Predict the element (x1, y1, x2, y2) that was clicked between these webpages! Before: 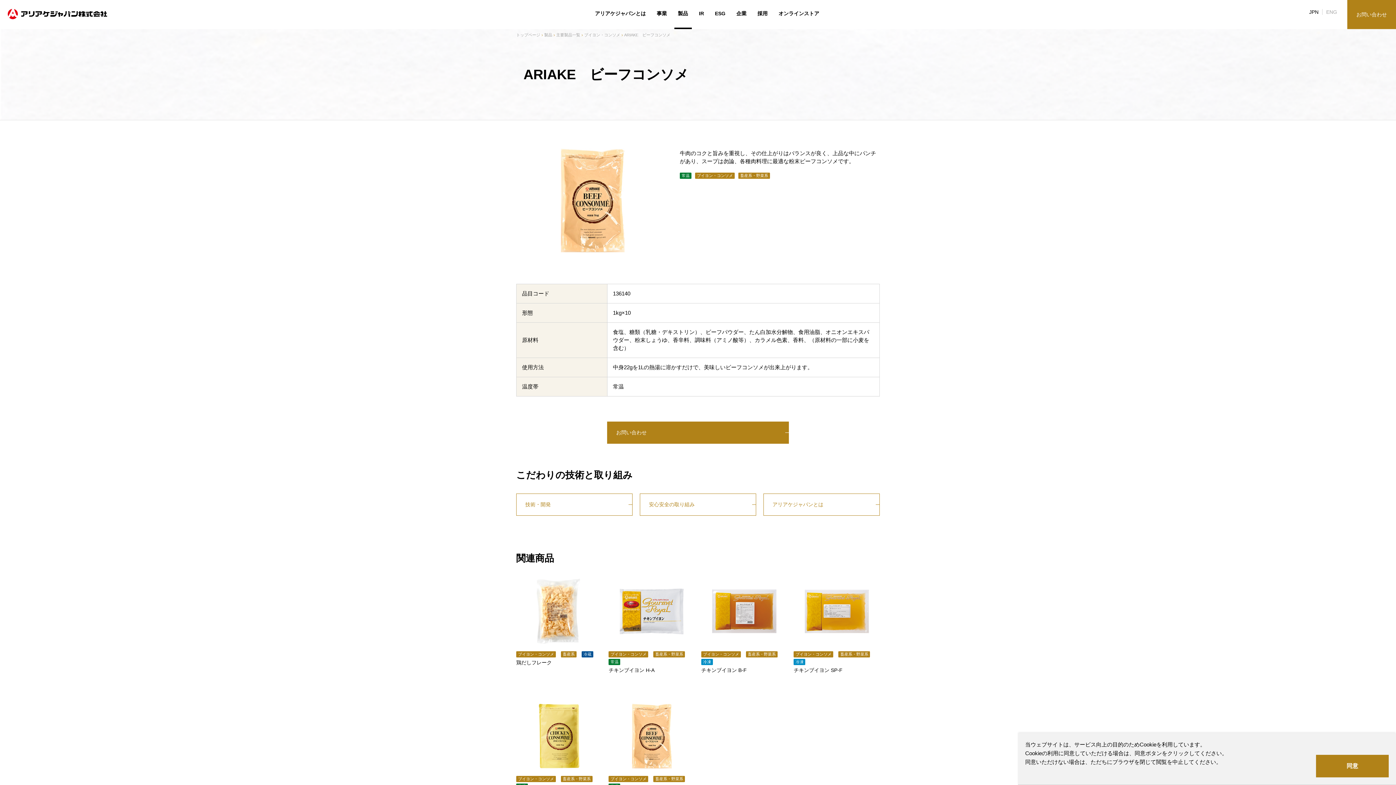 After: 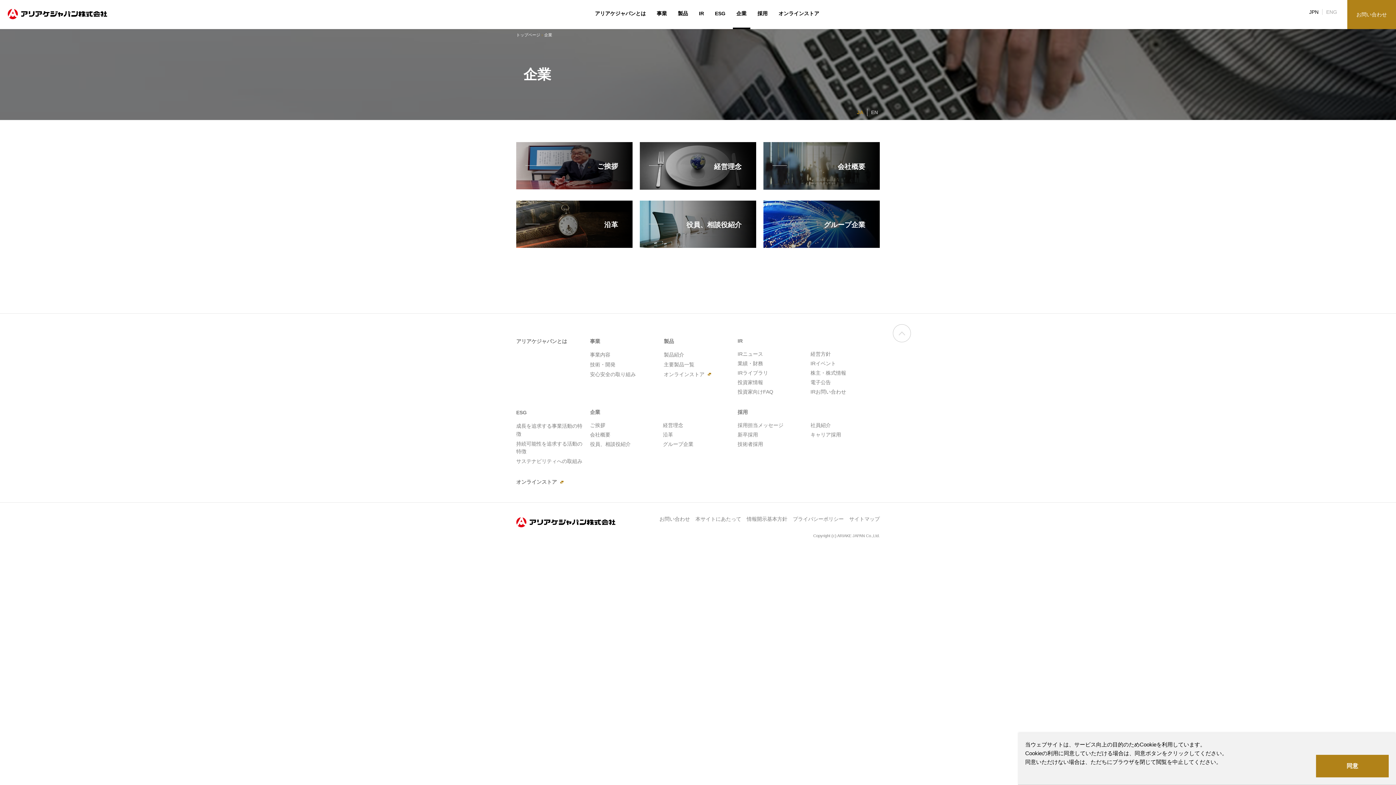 Action: label: 企業 bbox: (732, 0, 750, 29)